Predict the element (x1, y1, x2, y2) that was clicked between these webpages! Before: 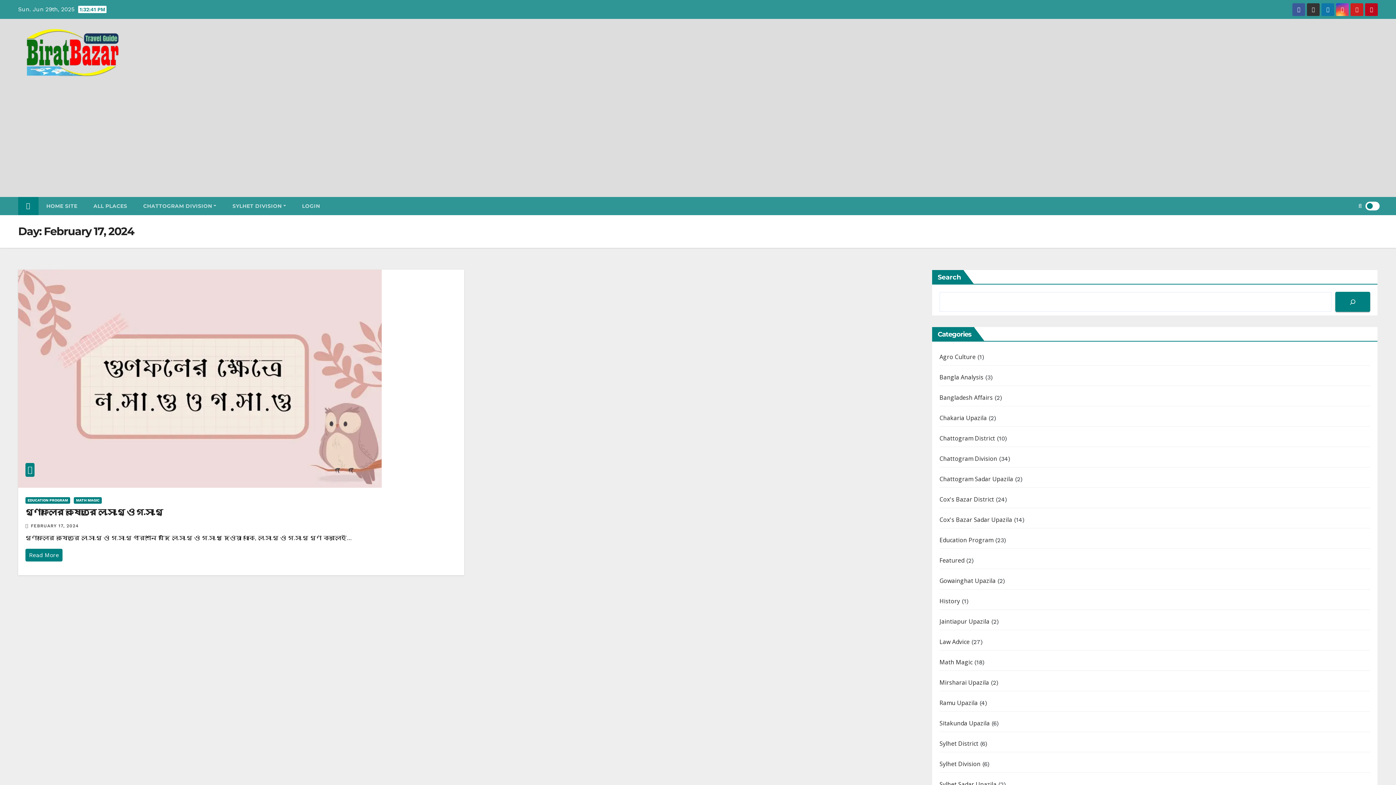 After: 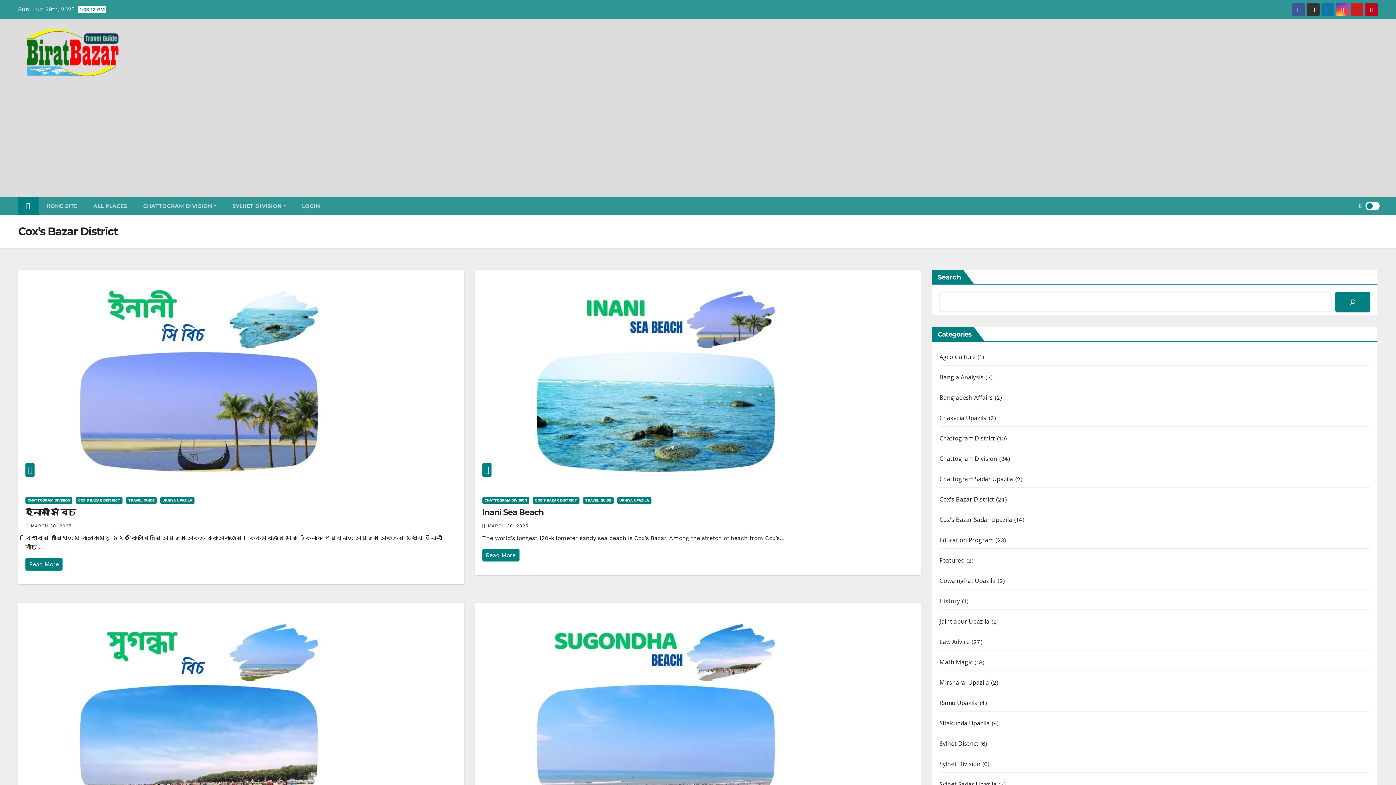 Action: bbox: (939, 495, 994, 503) label: Cox's Bazar District